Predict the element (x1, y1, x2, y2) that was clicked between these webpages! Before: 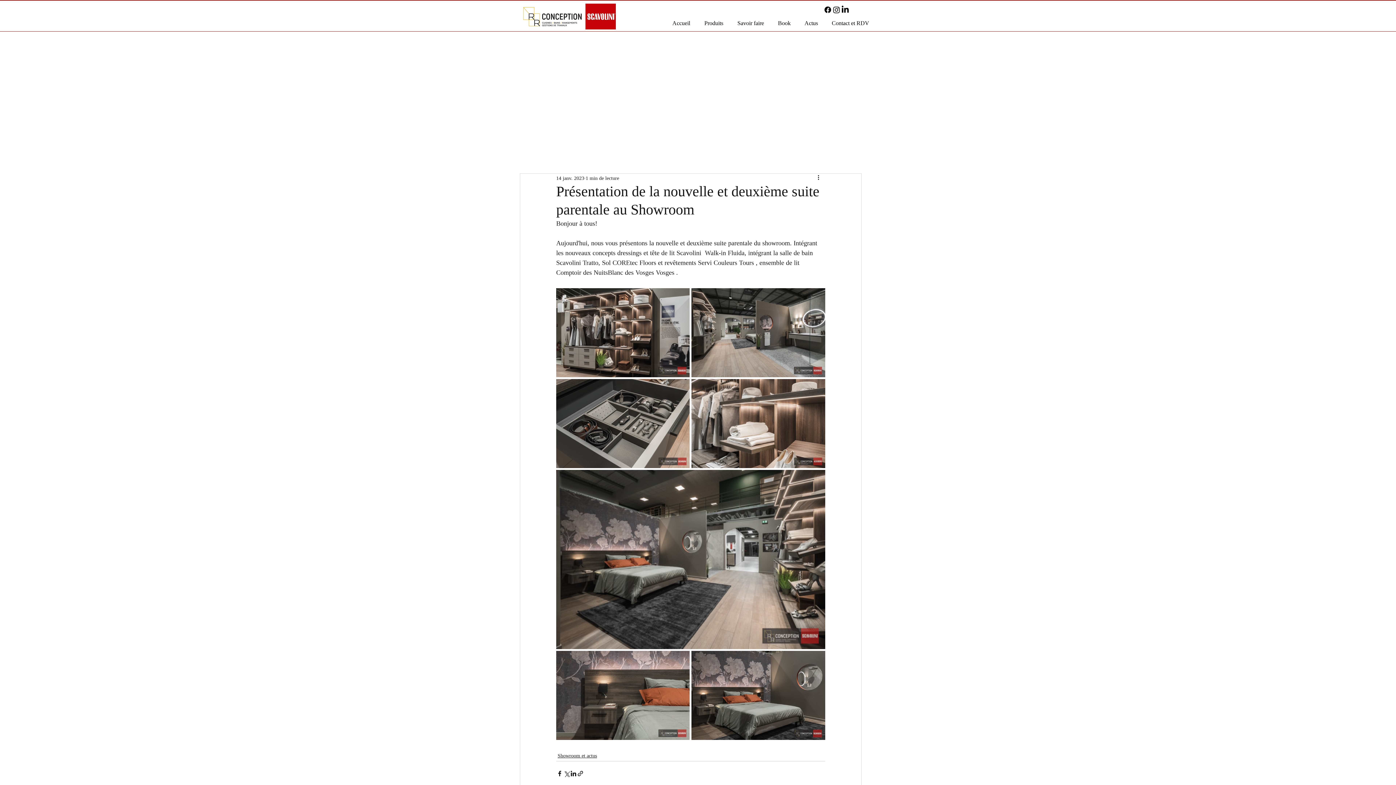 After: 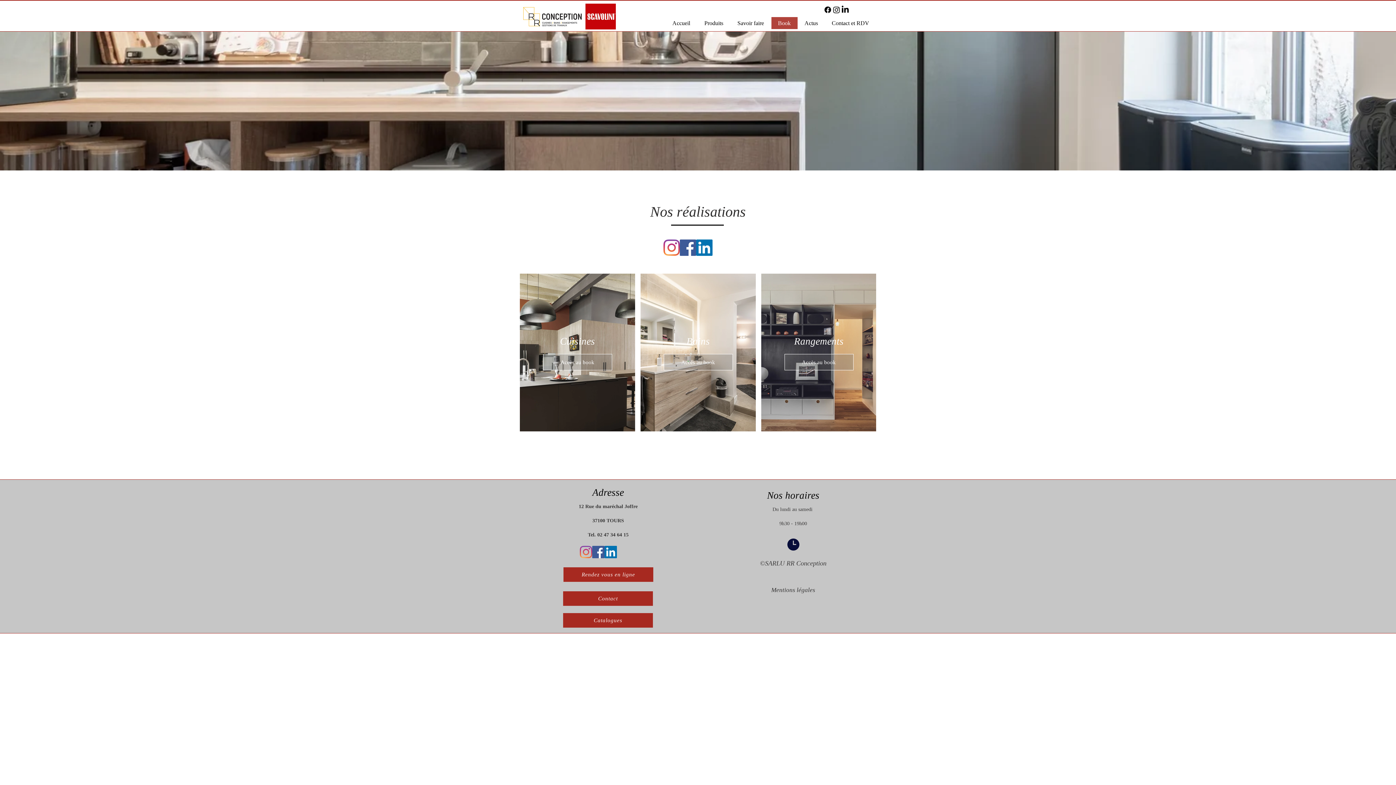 Action: label: Book bbox: (771, 17, 797, 29)